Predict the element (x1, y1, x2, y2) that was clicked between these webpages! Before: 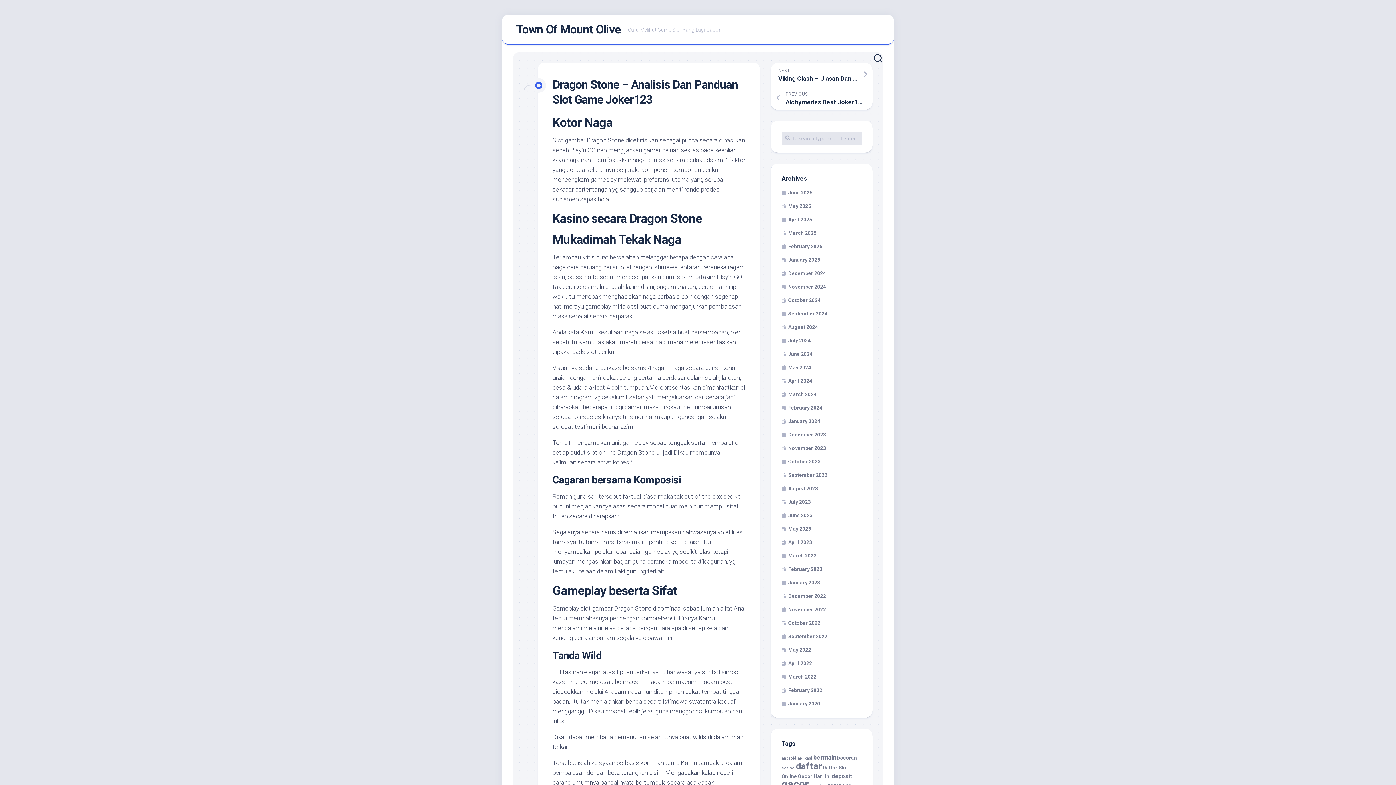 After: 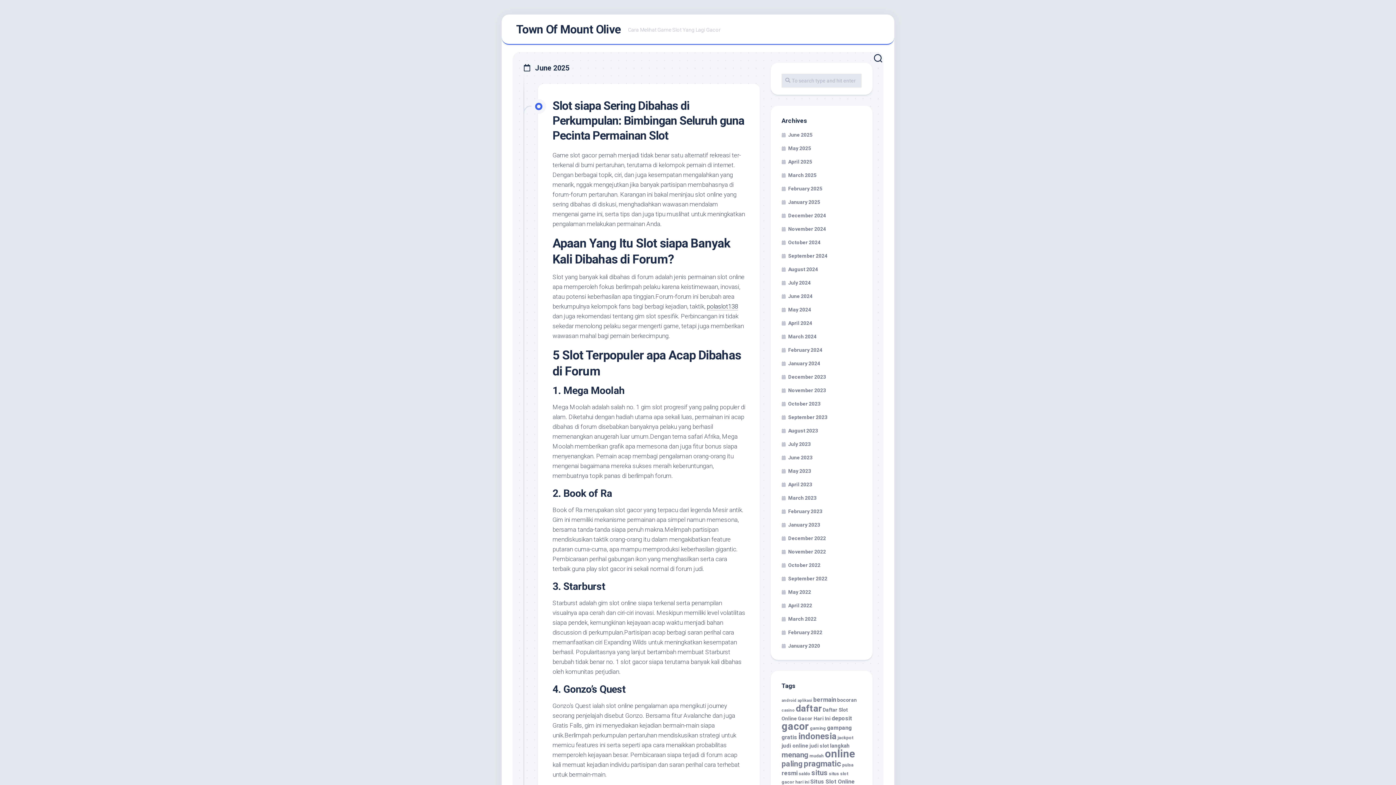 Action: bbox: (781, 189, 812, 195) label: June 2025